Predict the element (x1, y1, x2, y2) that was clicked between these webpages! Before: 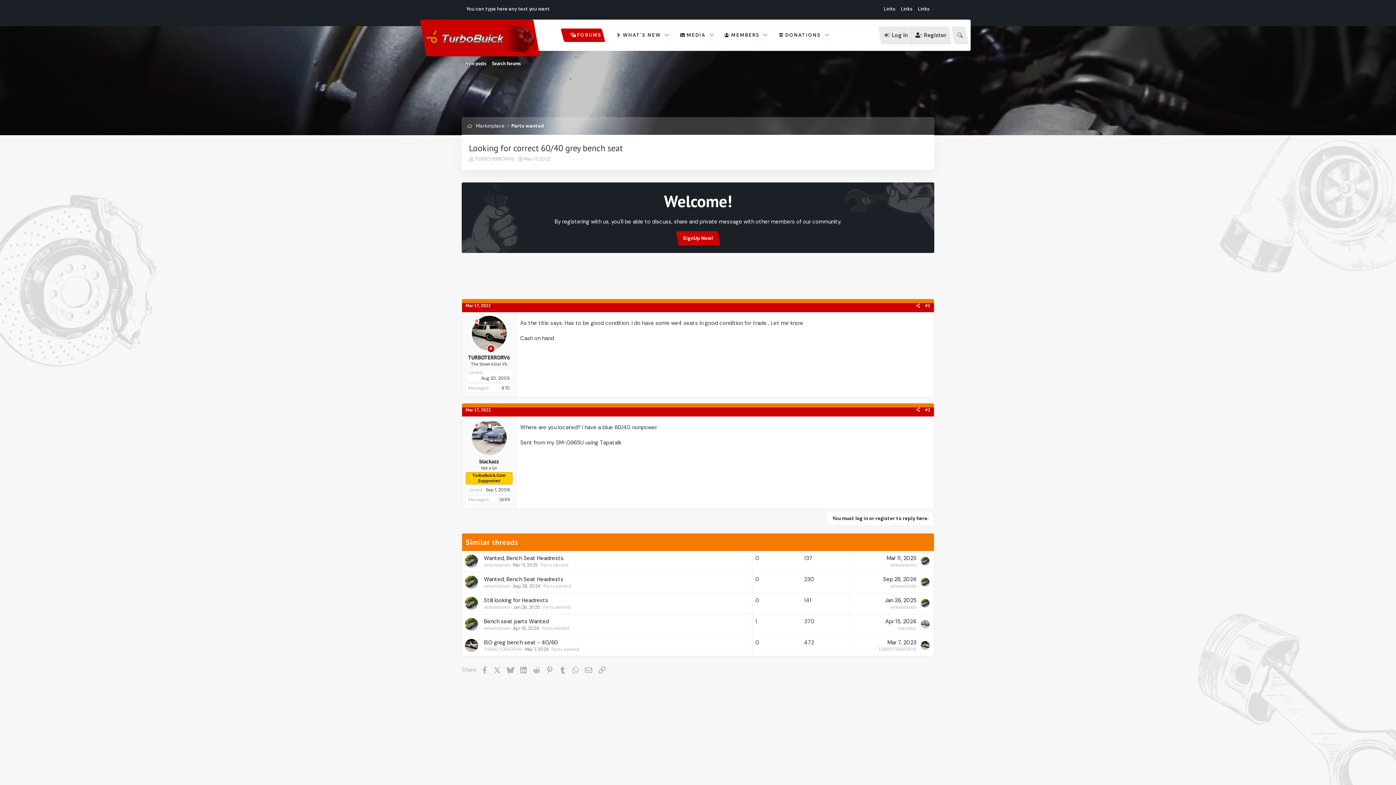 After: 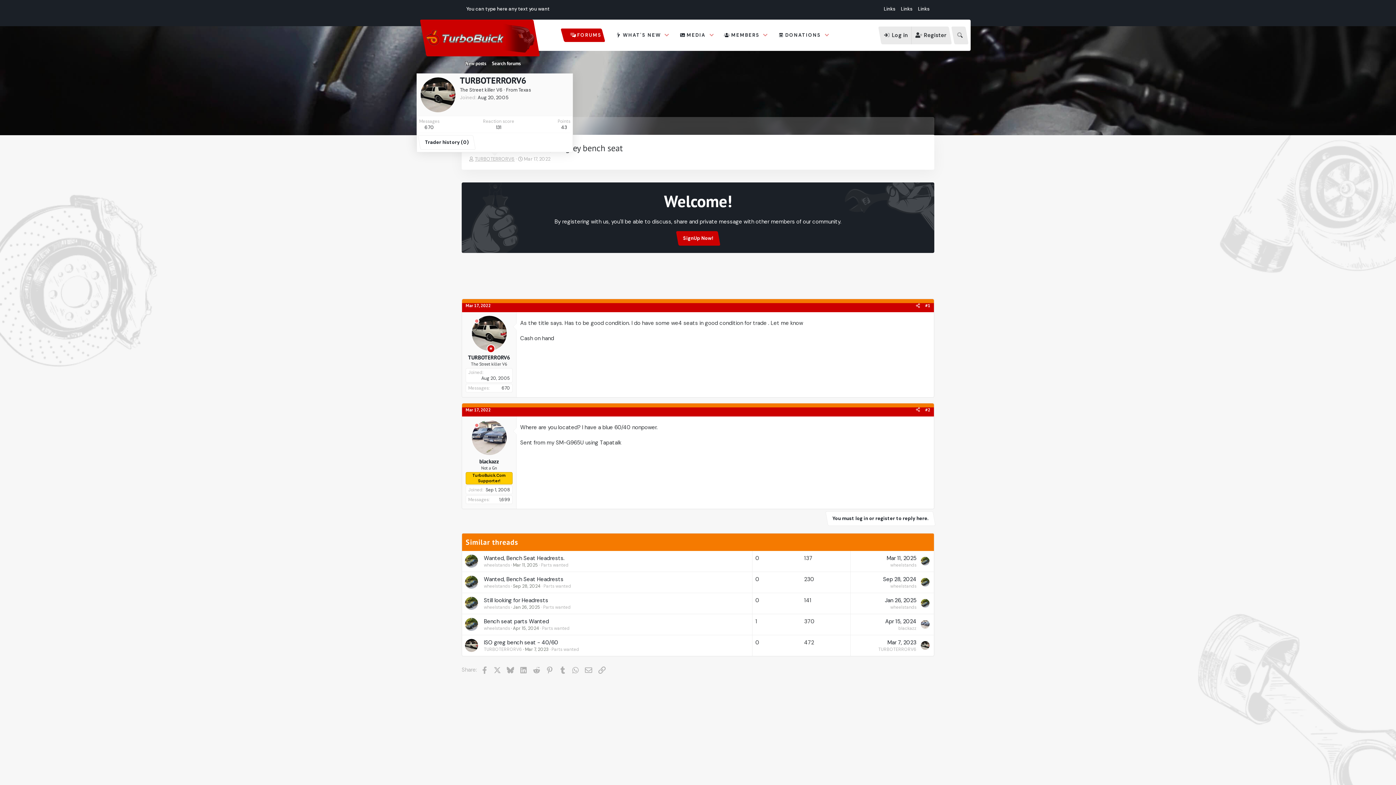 Action: bbox: (474, 156, 514, 162) label: TURBOTERRORV6